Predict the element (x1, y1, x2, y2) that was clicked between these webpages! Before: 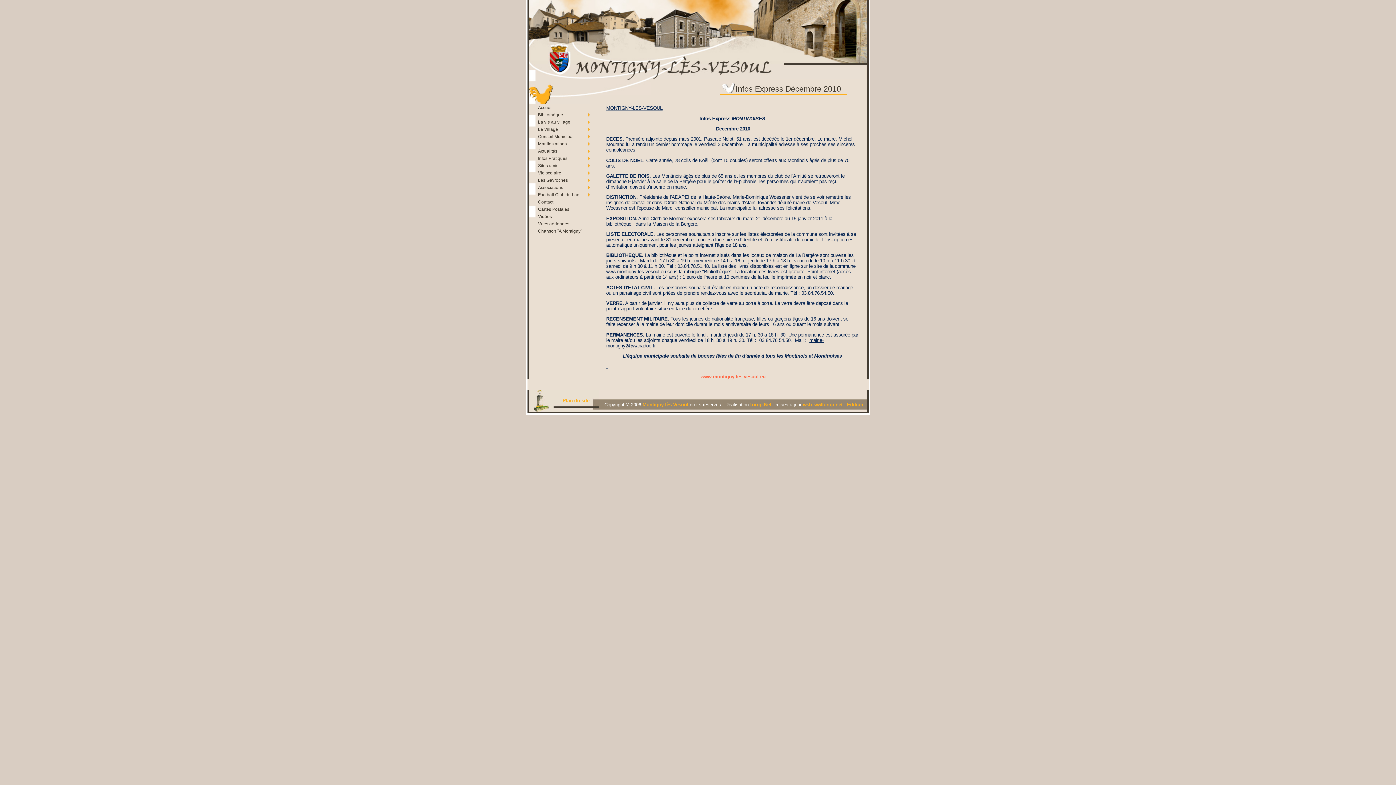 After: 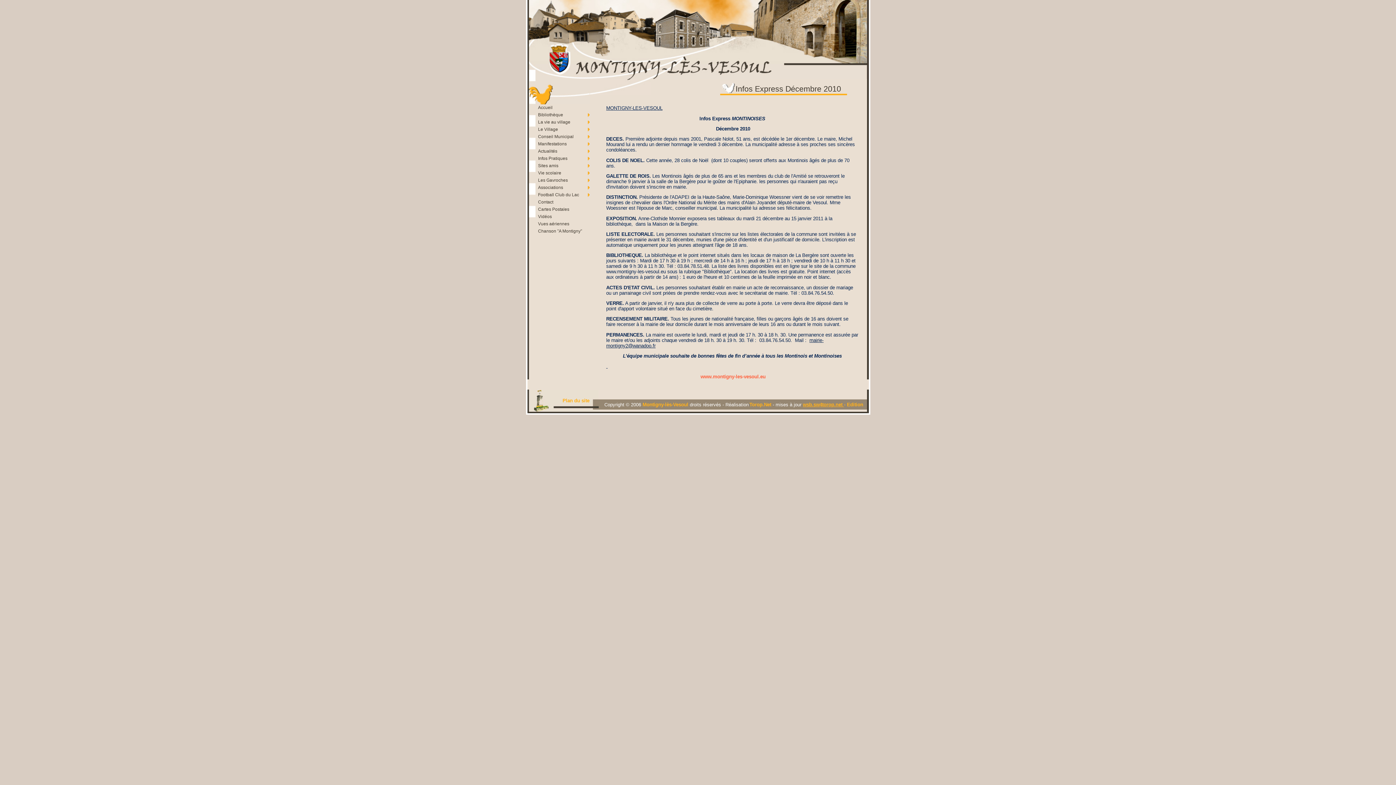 Action: label: wsb.sw4torop.net  bbox: (803, 402, 844, 407)